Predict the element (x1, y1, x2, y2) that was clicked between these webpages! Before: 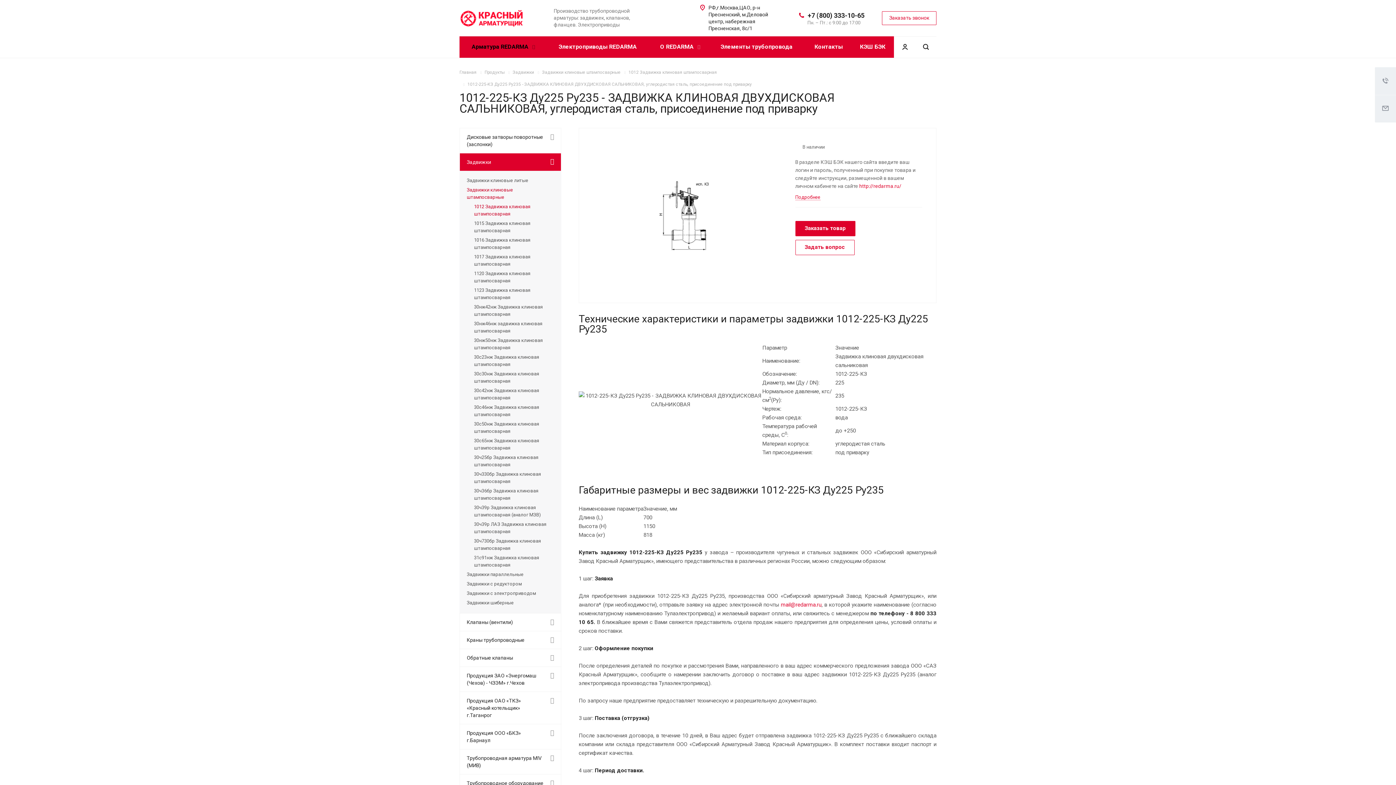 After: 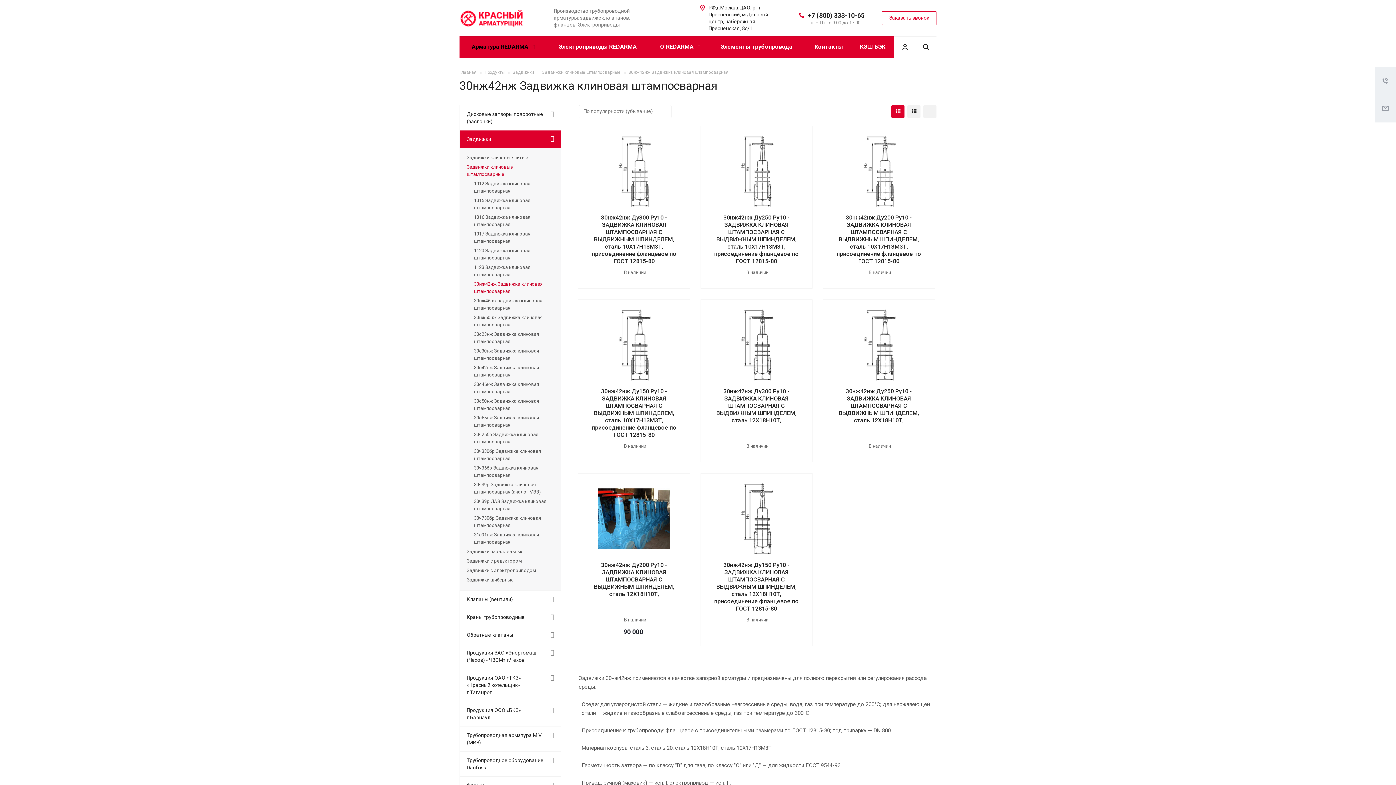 Action: label: 30нж42нж Задвижка клиновая штампосварная bbox: (474, 302, 554, 319)